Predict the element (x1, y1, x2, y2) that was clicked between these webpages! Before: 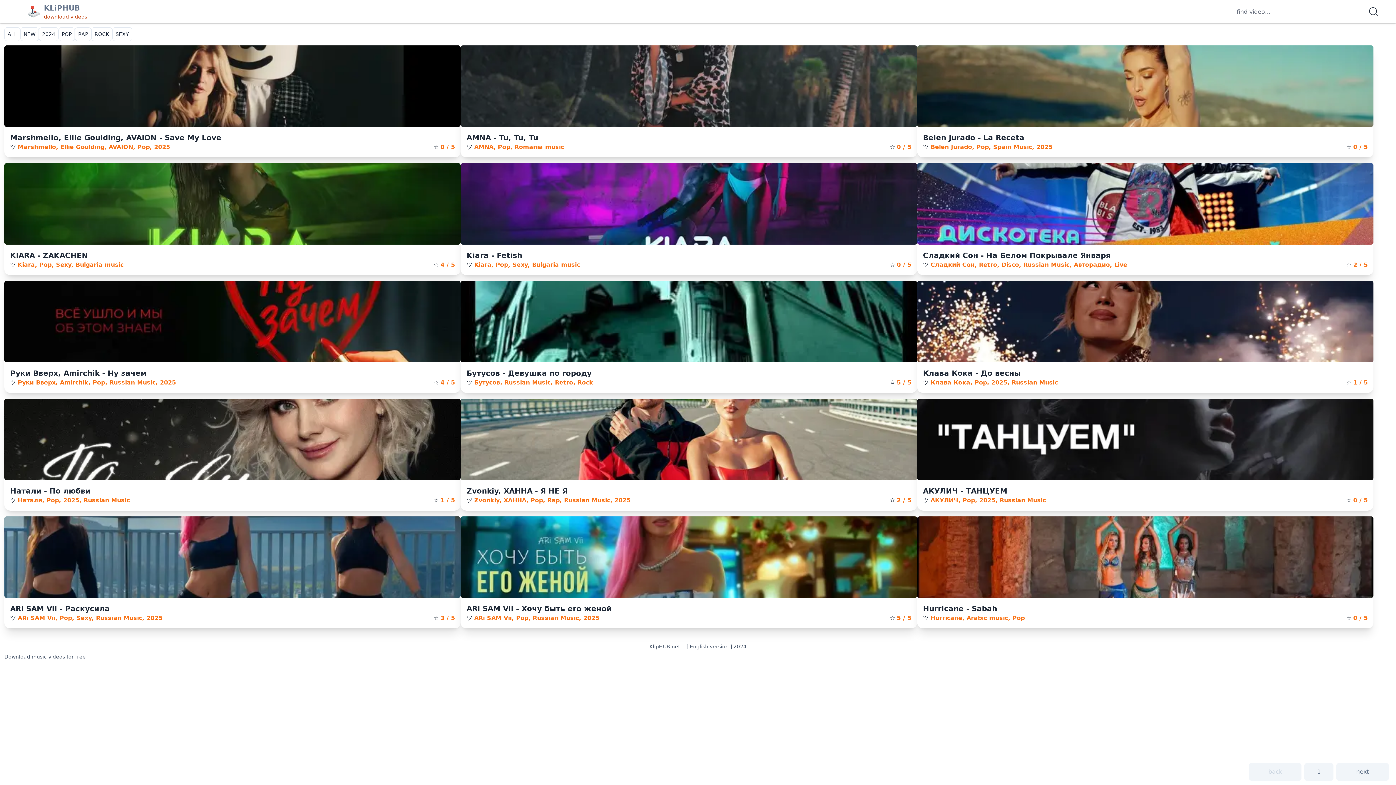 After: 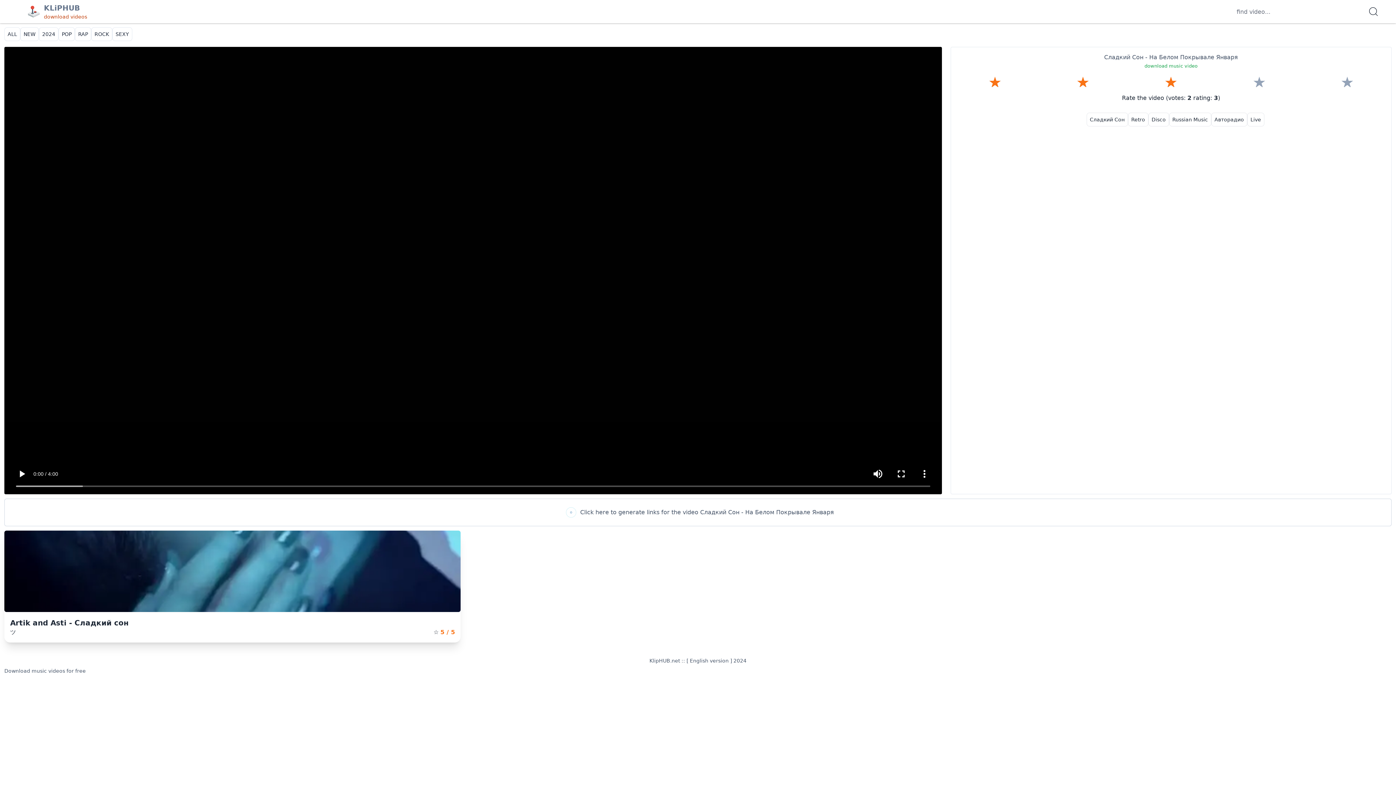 Action: bbox: (917, 160, 1373, 278) label: Сладкий Сон - На Белом Покрывале Января
ツ Сладкий Сон, Retro, Disco, Russian Music, Авторадио, Live
☆ 2 / 5